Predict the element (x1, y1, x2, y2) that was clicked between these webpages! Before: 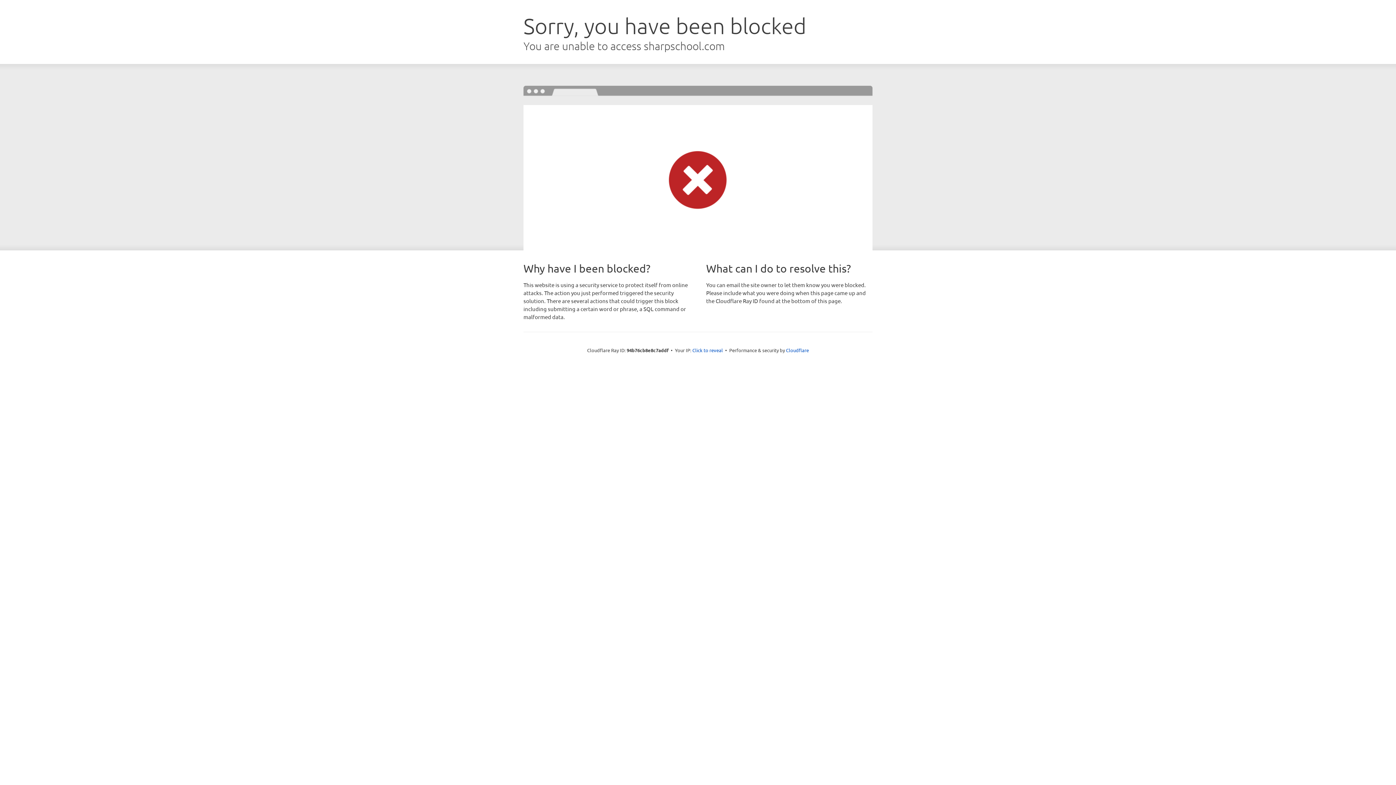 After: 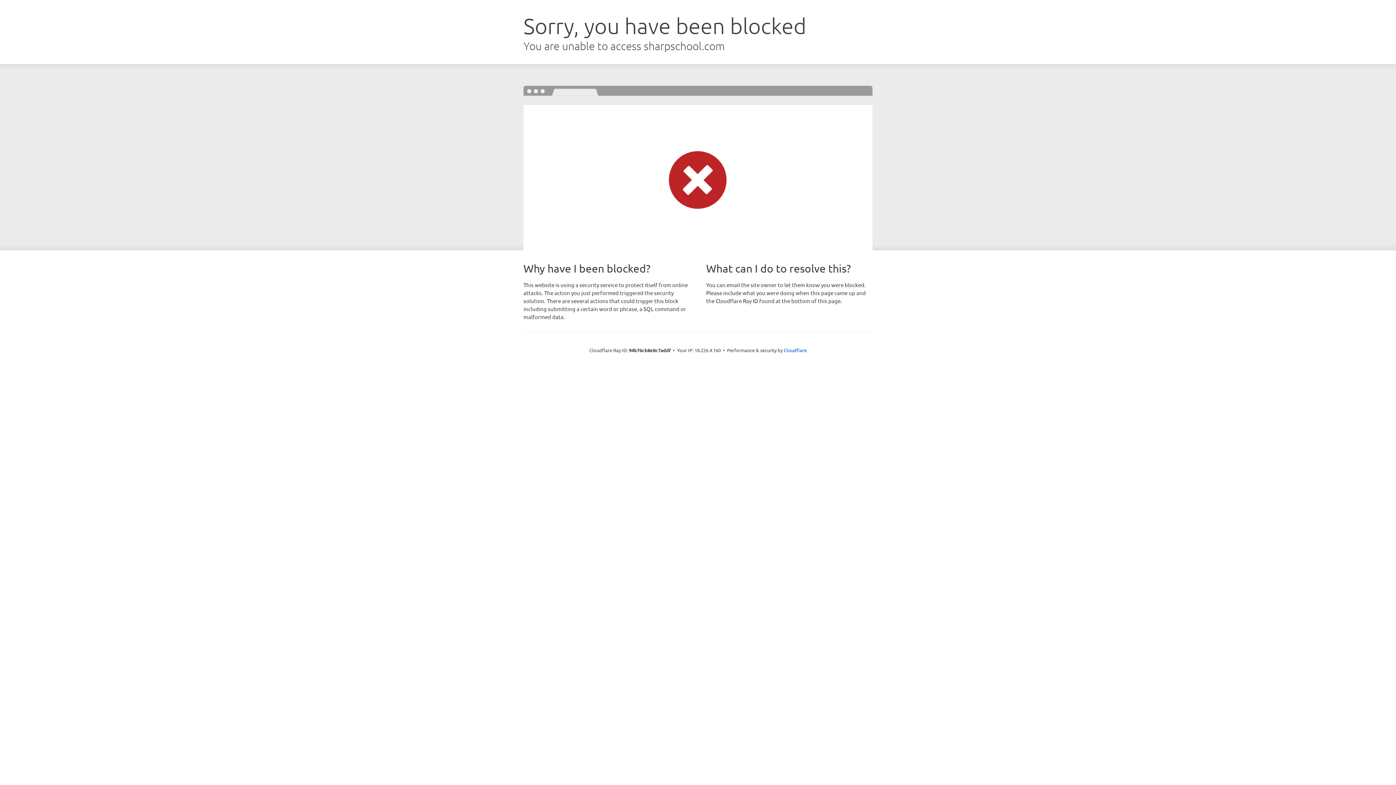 Action: label: Click to reveal bbox: (692, 346, 723, 353)